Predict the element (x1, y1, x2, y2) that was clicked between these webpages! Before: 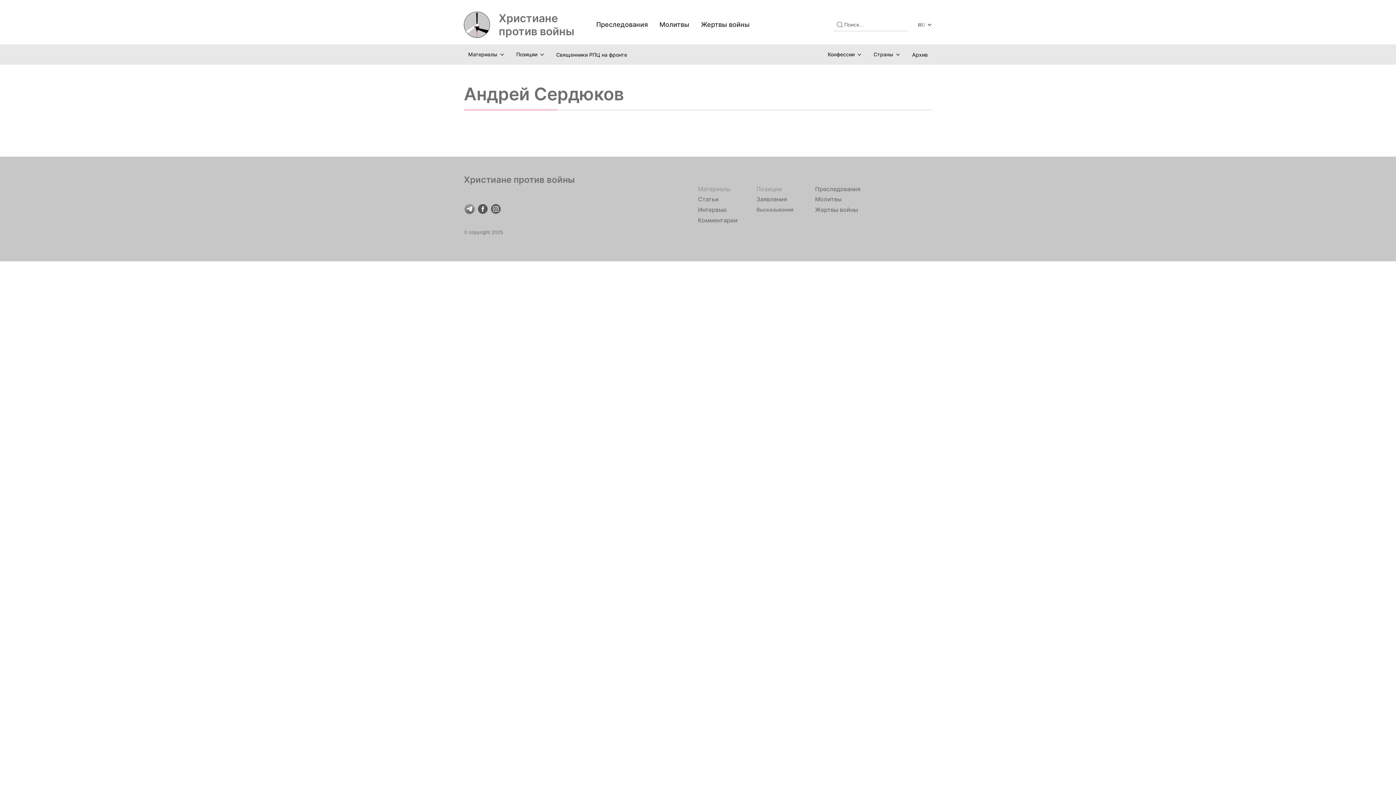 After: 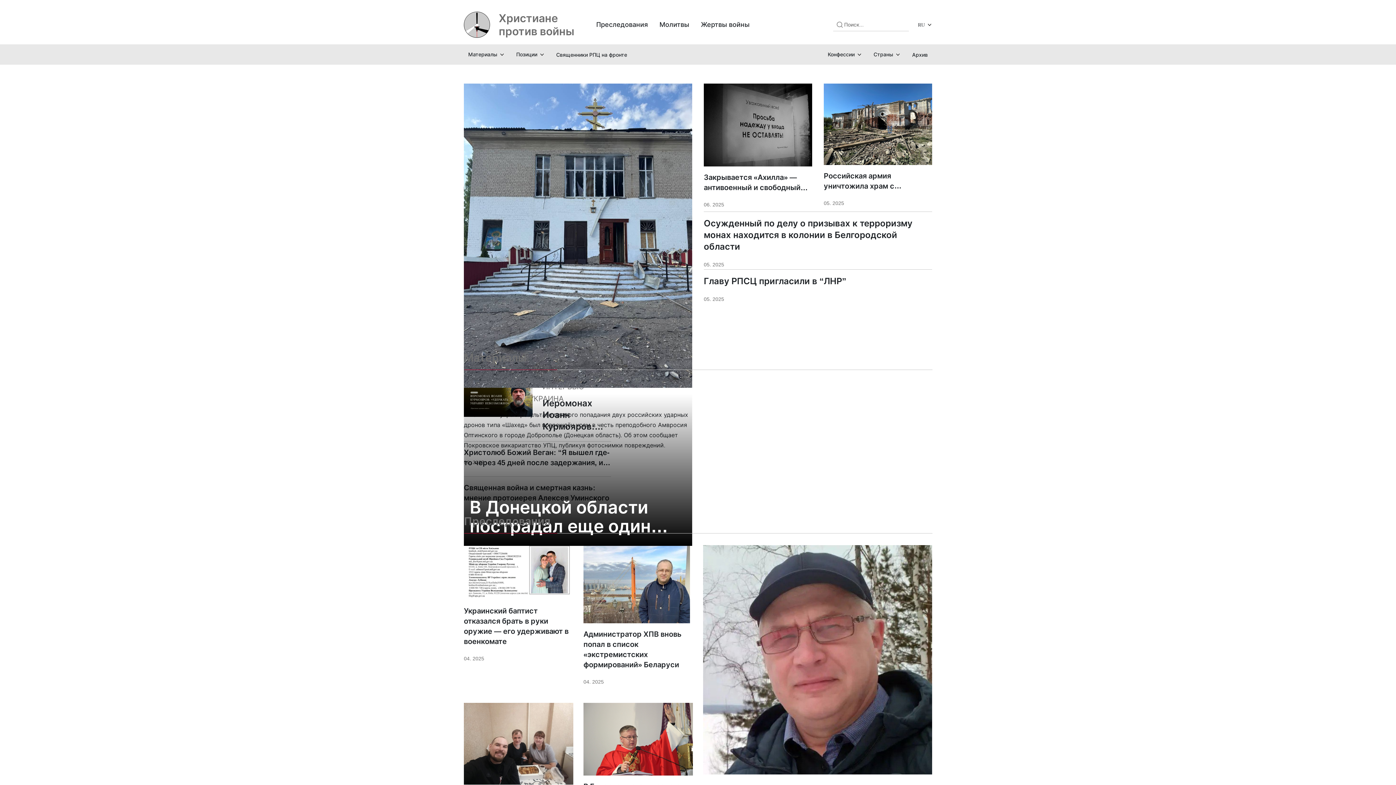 Action: label: RU bbox: (918, 19, 932, 29)